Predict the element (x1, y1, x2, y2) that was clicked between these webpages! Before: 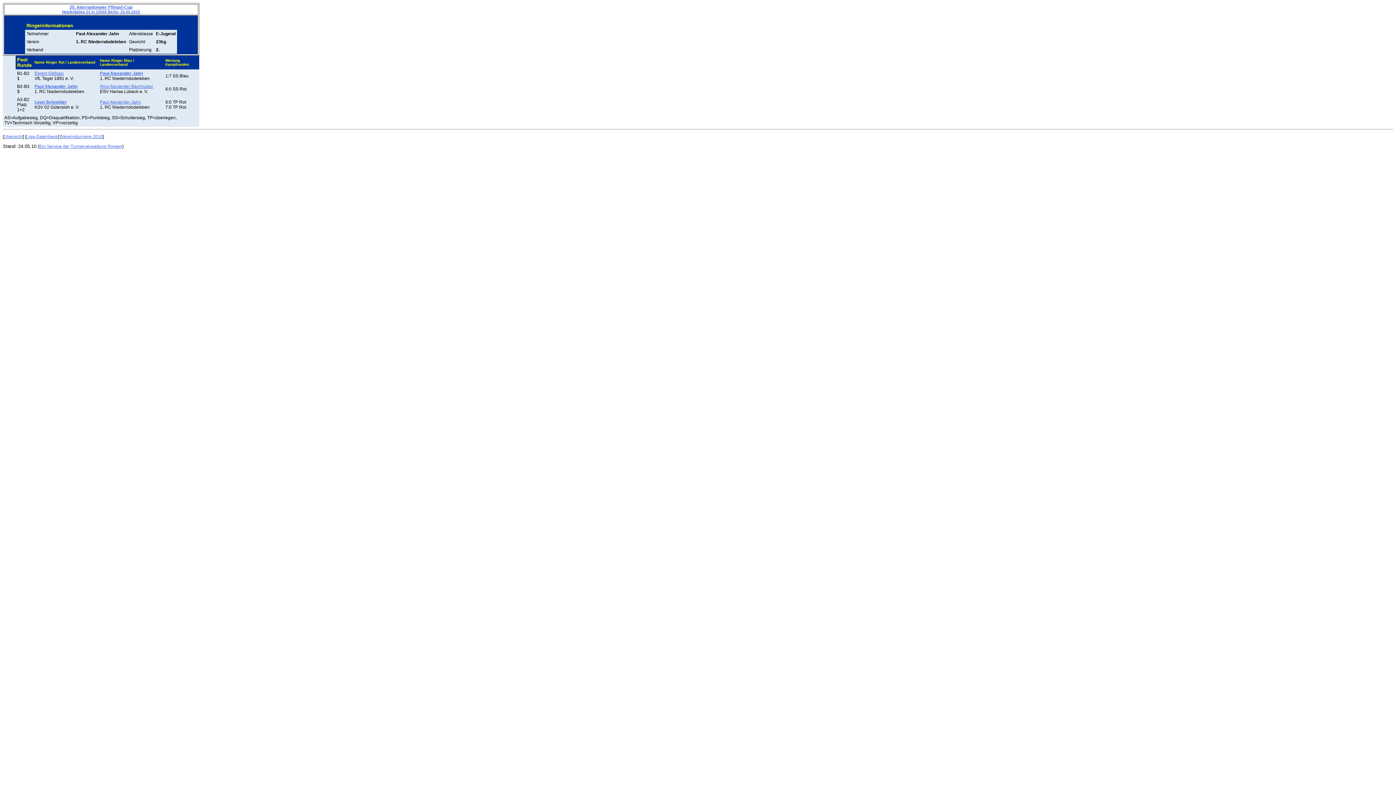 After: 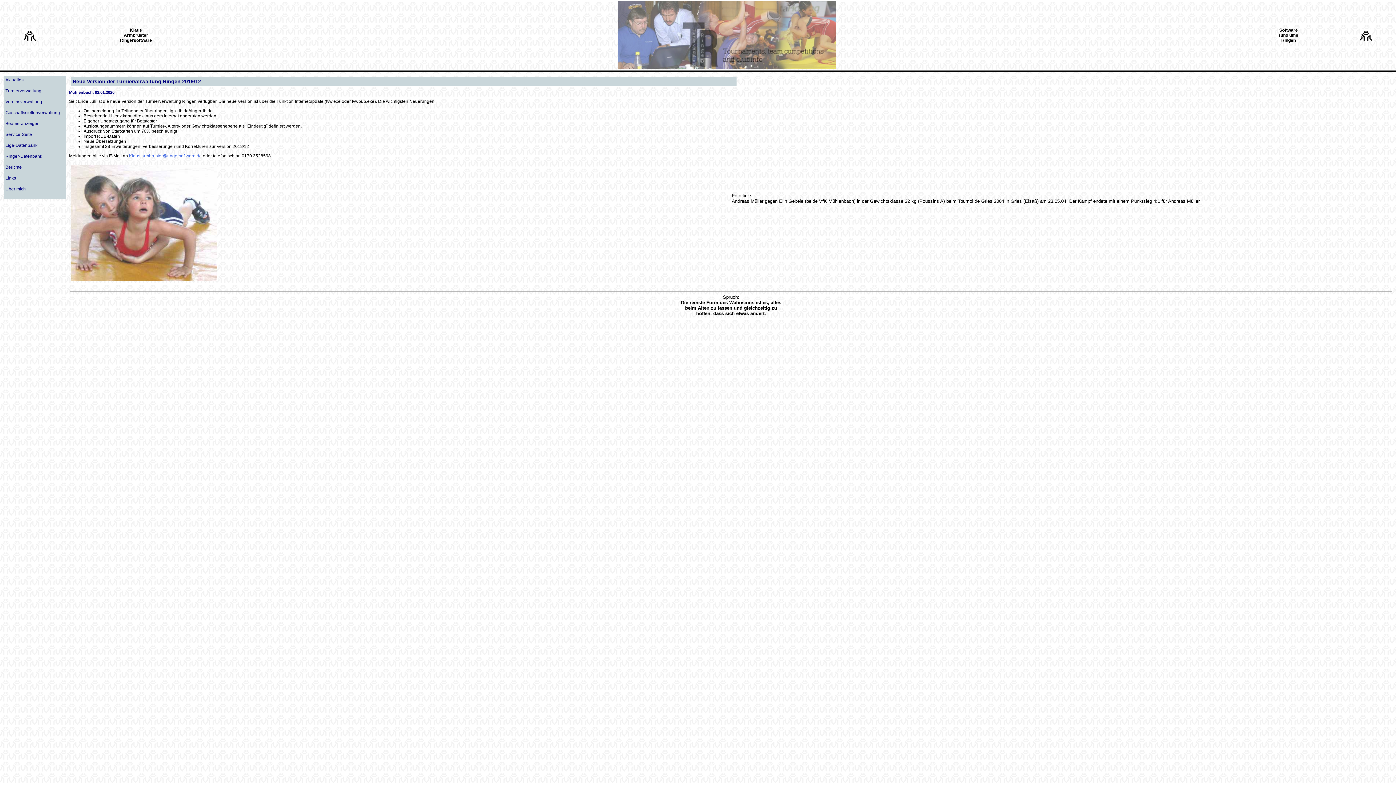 Action: label: Ein Service der Turnierverwaltung Ringen bbox: (39, 144, 122, 149)